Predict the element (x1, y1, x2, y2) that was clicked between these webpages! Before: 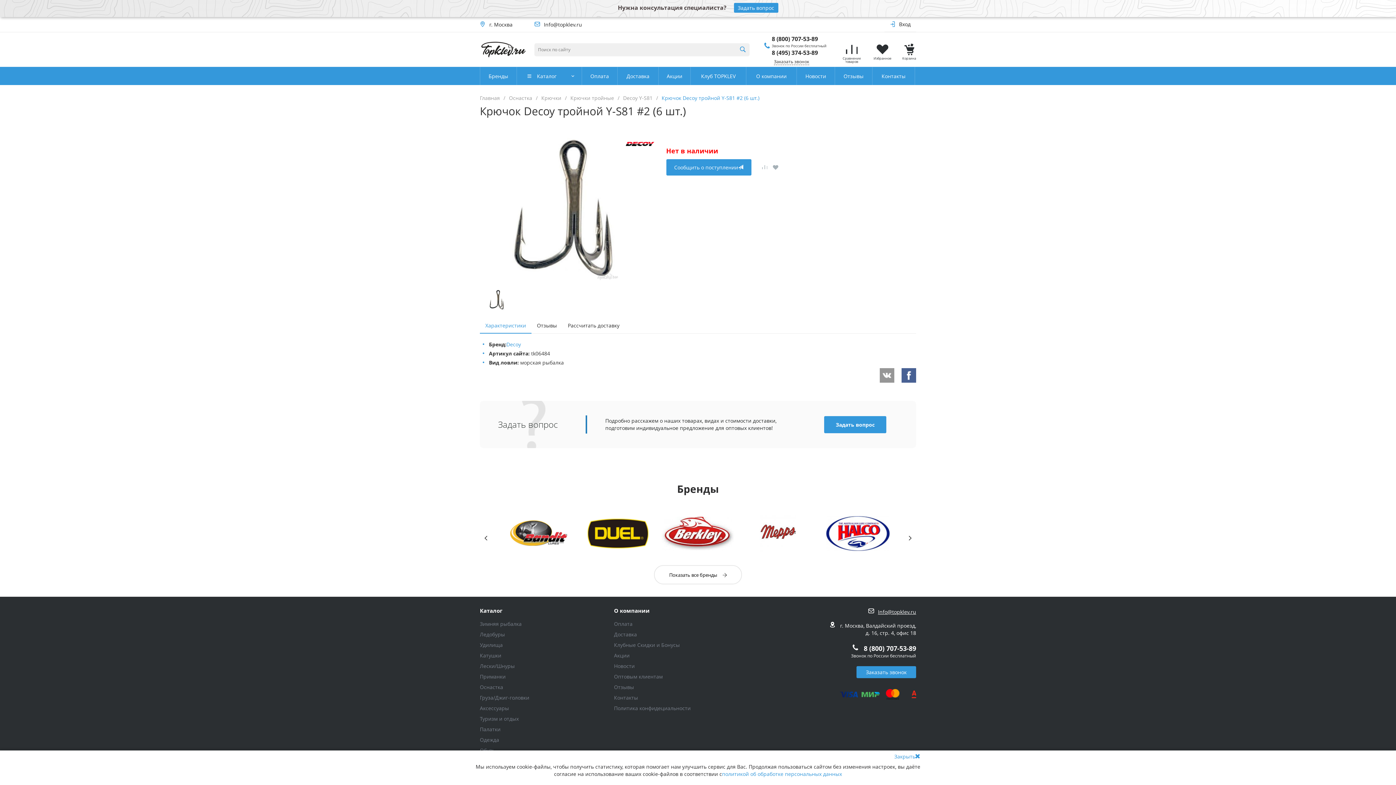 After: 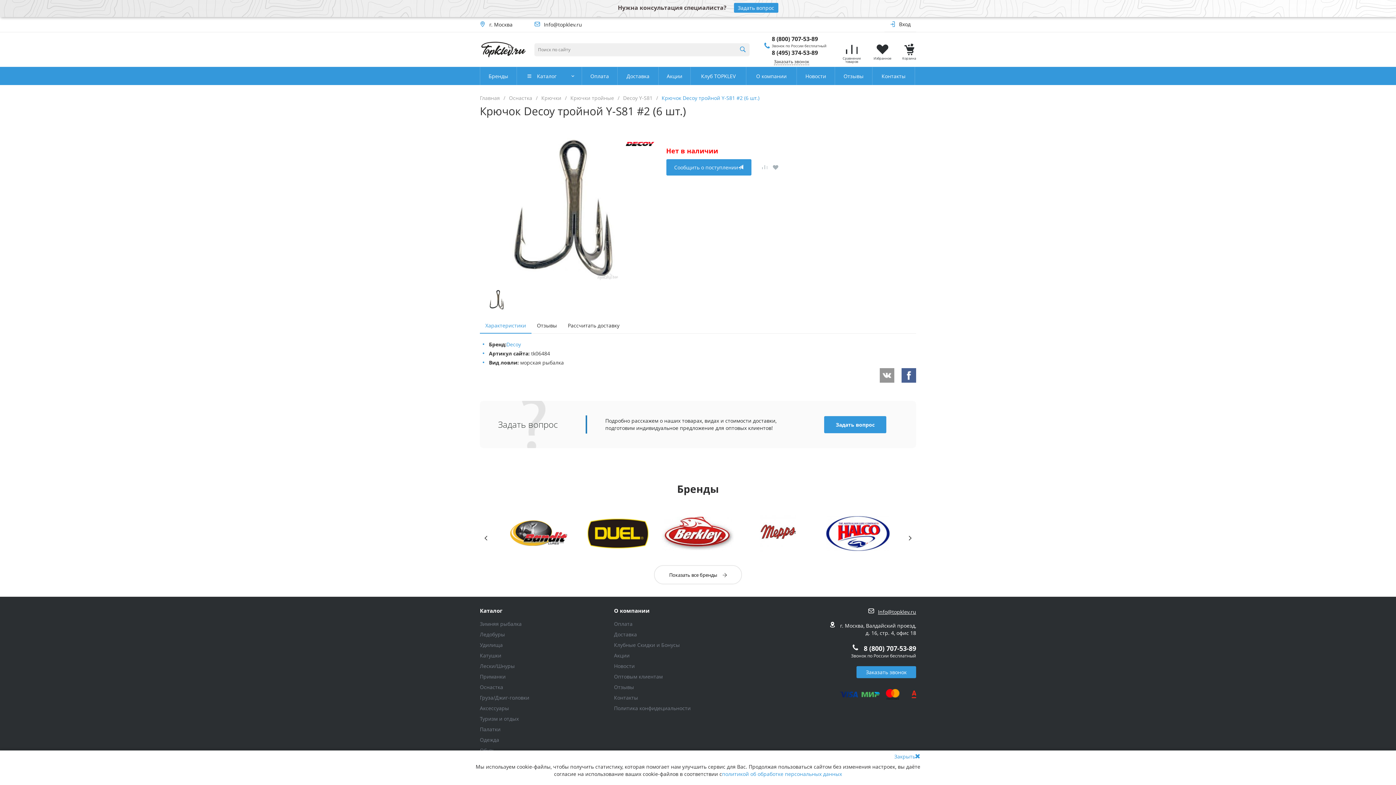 Action: bbox: (878, 608, 916, 615) label: Info@topklev.ru